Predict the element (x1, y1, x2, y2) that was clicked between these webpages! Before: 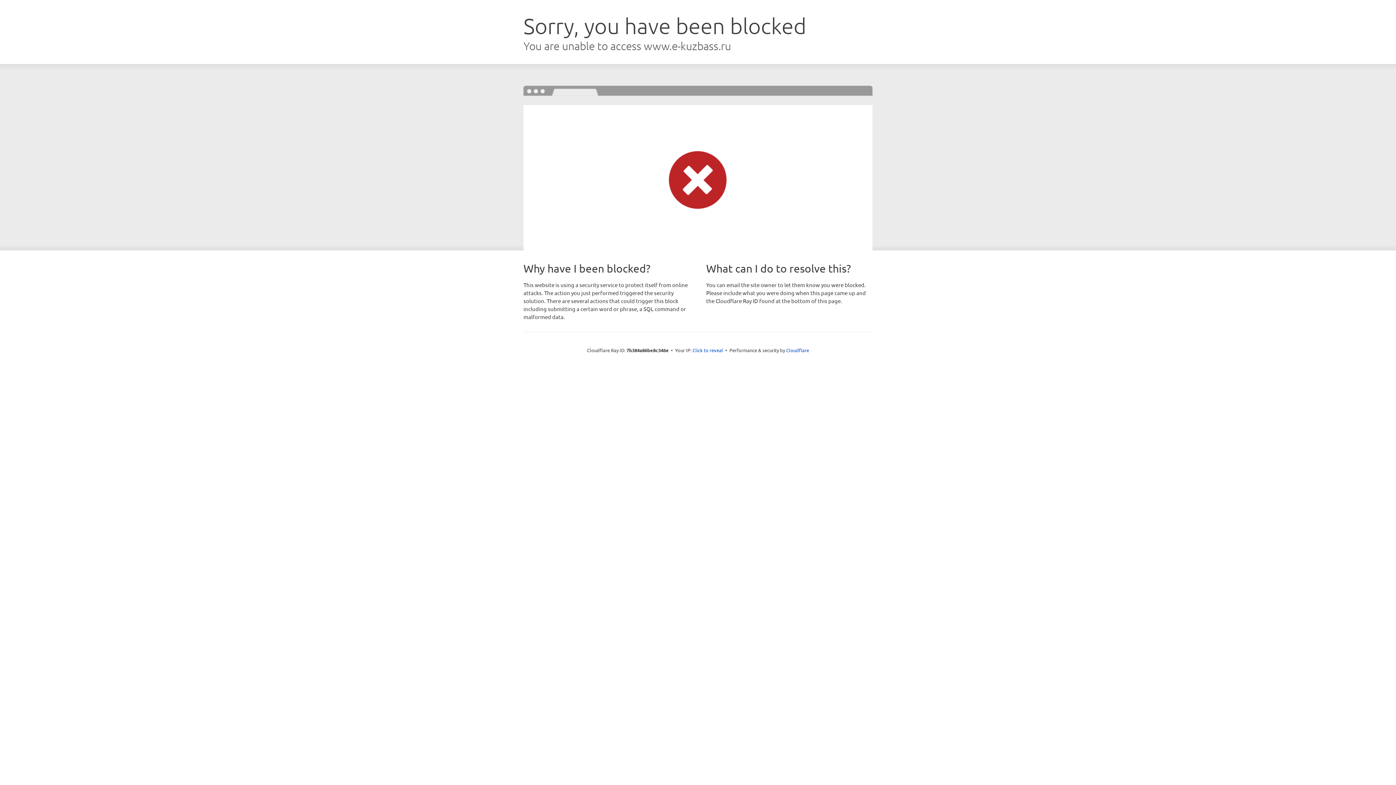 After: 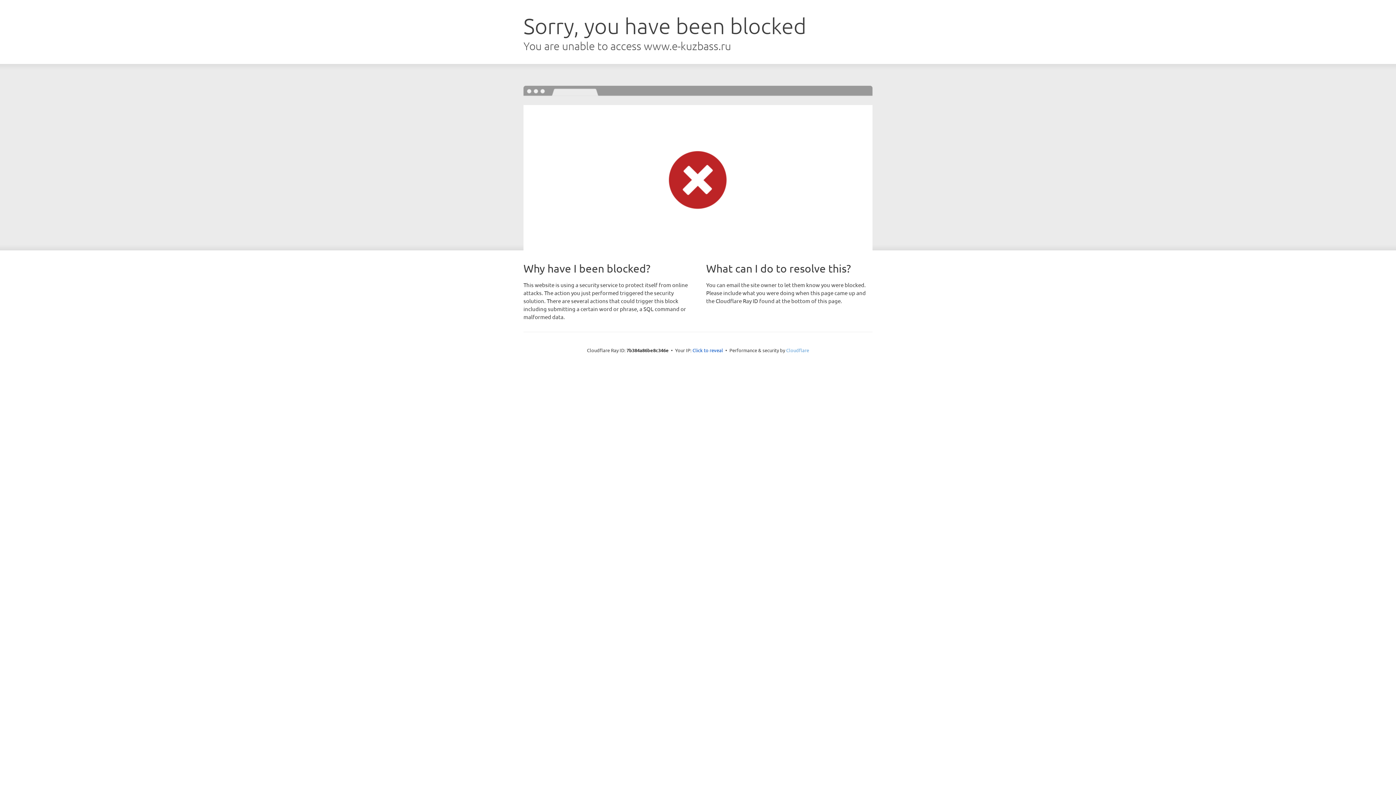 Action: bbox: (786, 347, 809, 353) label: Cloudflare